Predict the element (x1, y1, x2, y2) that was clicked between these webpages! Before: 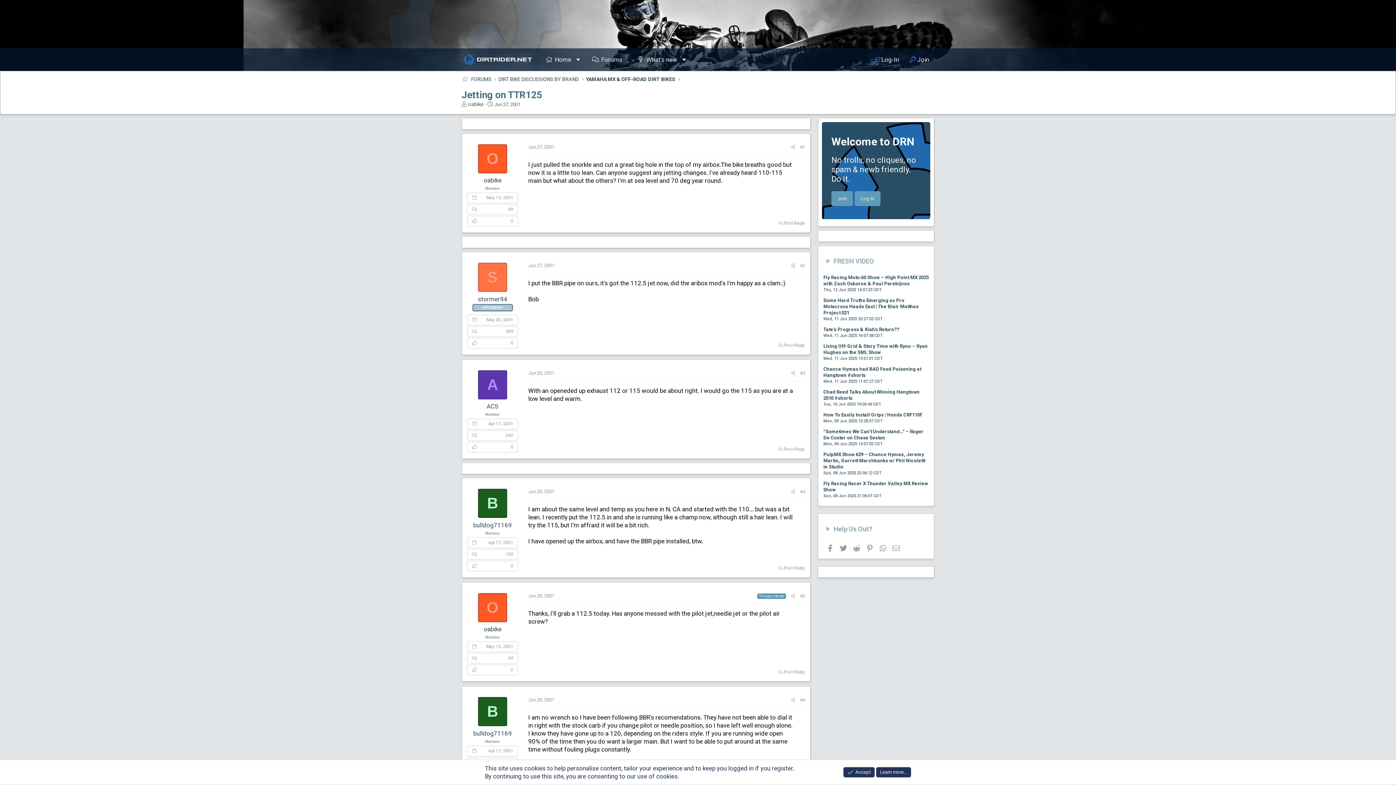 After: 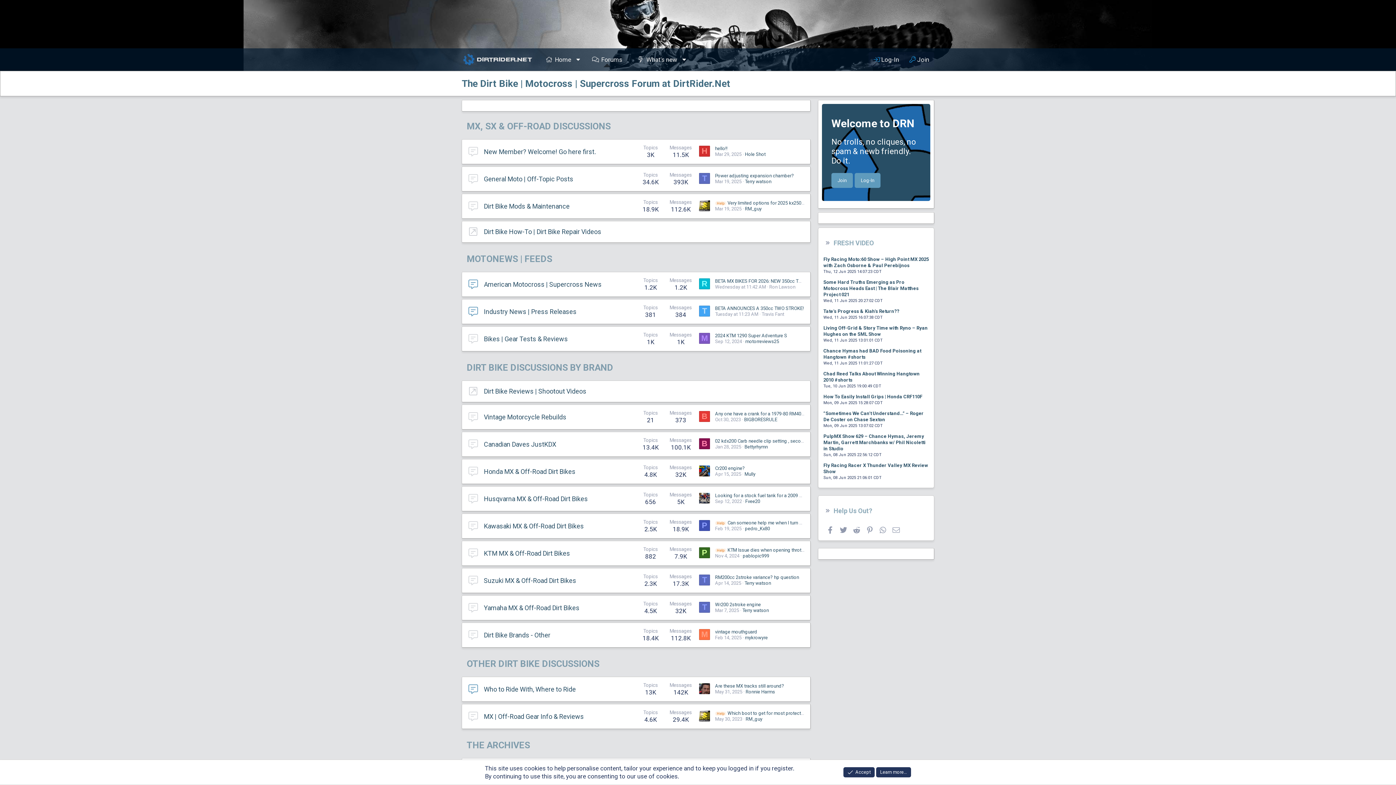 Action: bbox: (0, 0, 1396, 70)